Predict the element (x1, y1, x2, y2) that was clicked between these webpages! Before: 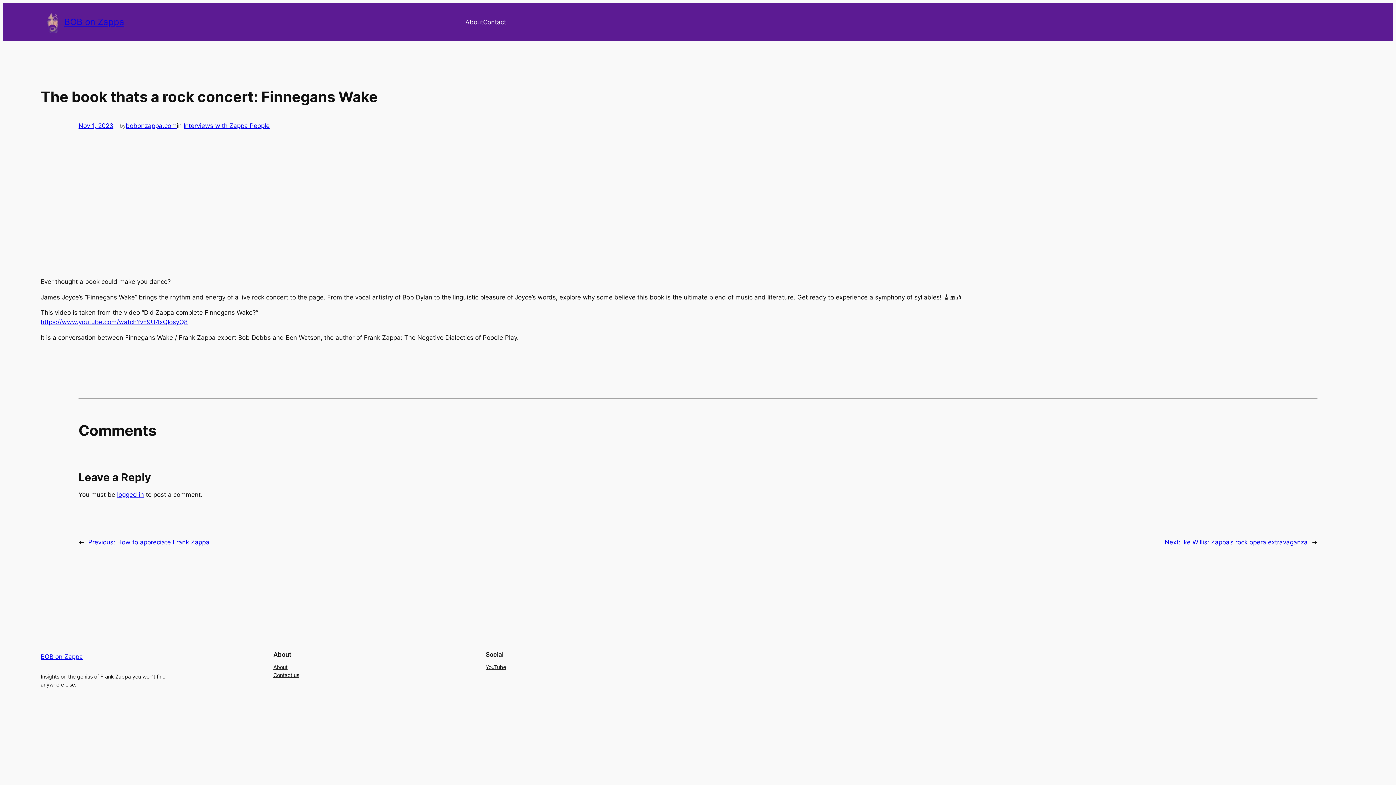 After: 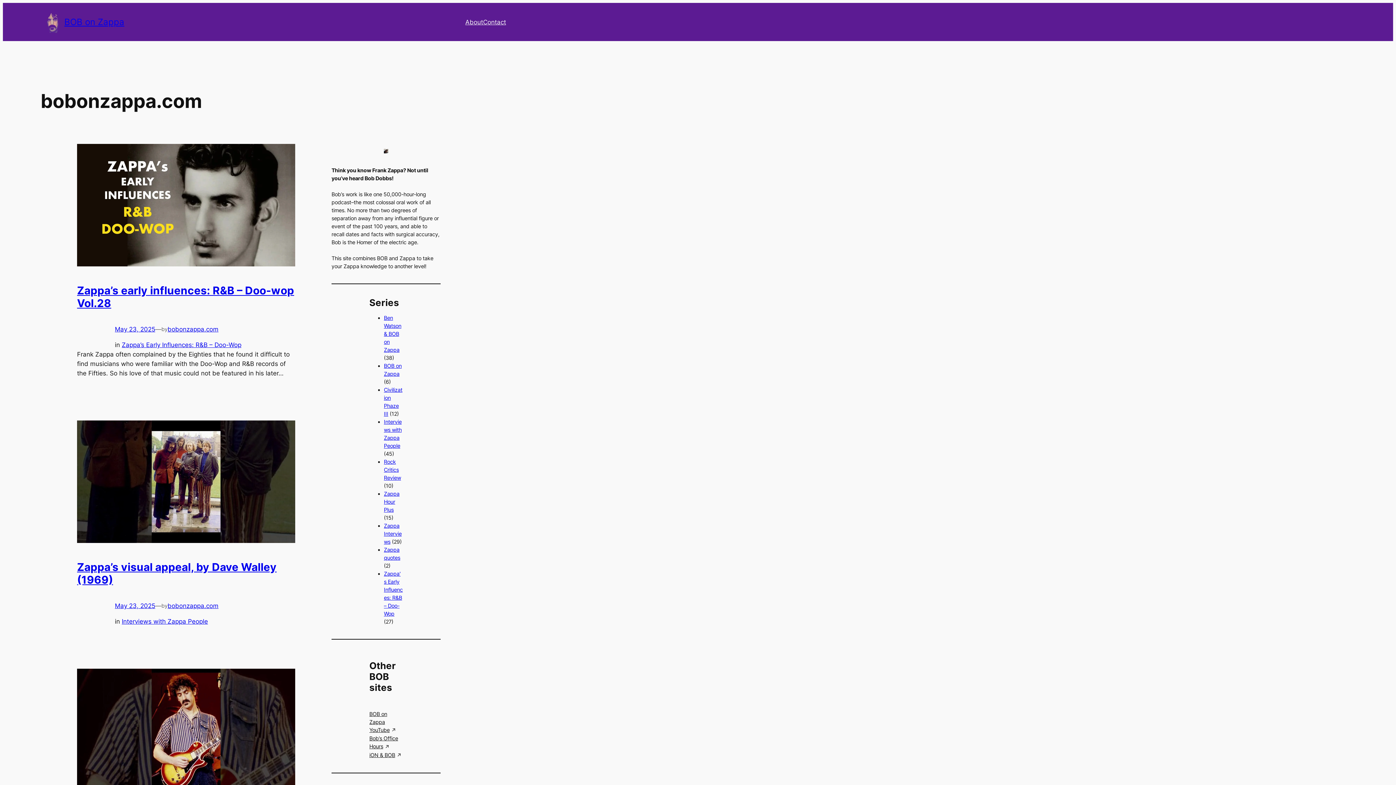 Action: label: bobonzappa.com bbox: (125, 122, 176, 129)